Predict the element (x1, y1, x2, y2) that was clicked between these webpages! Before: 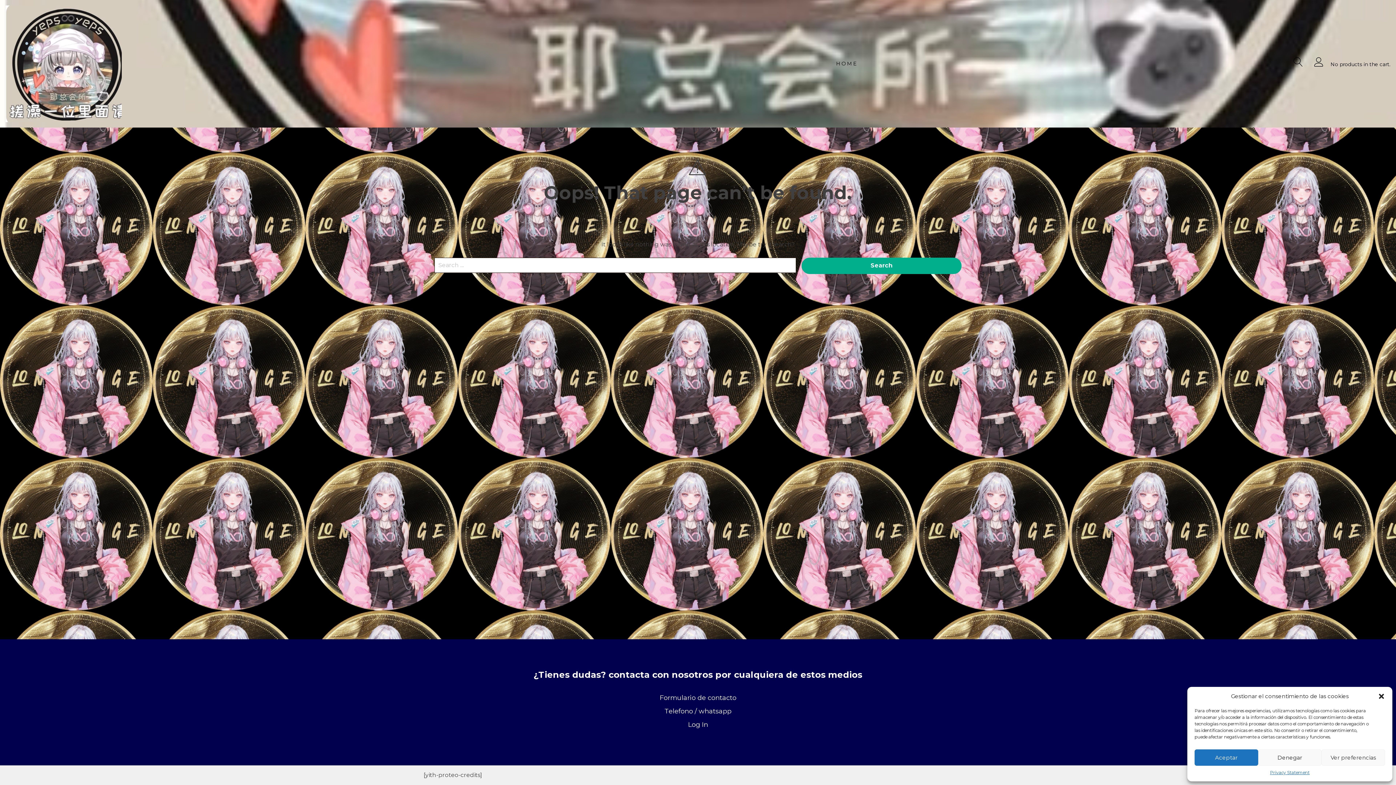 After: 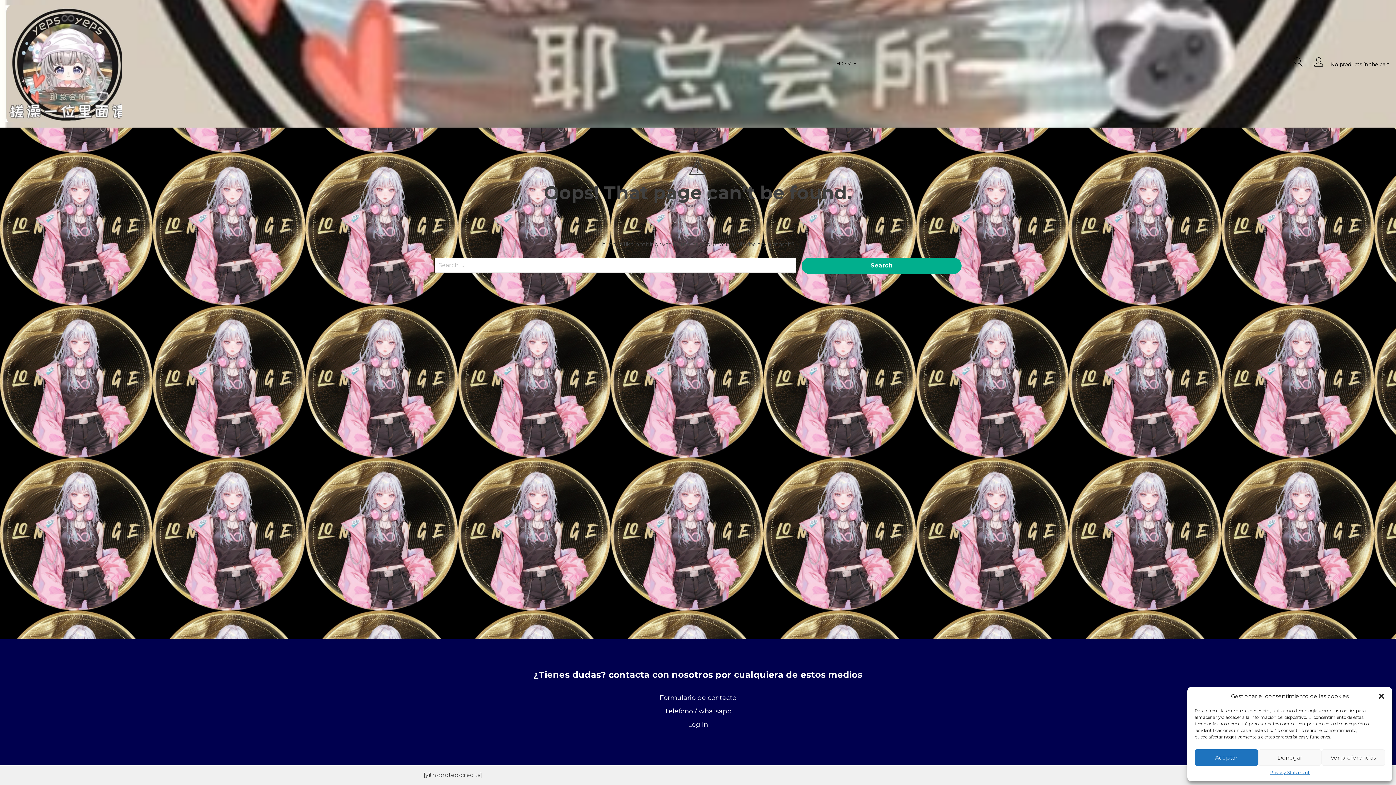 Action: bbox: (664, 707, 731, 715) label: Telefono / whatsapp